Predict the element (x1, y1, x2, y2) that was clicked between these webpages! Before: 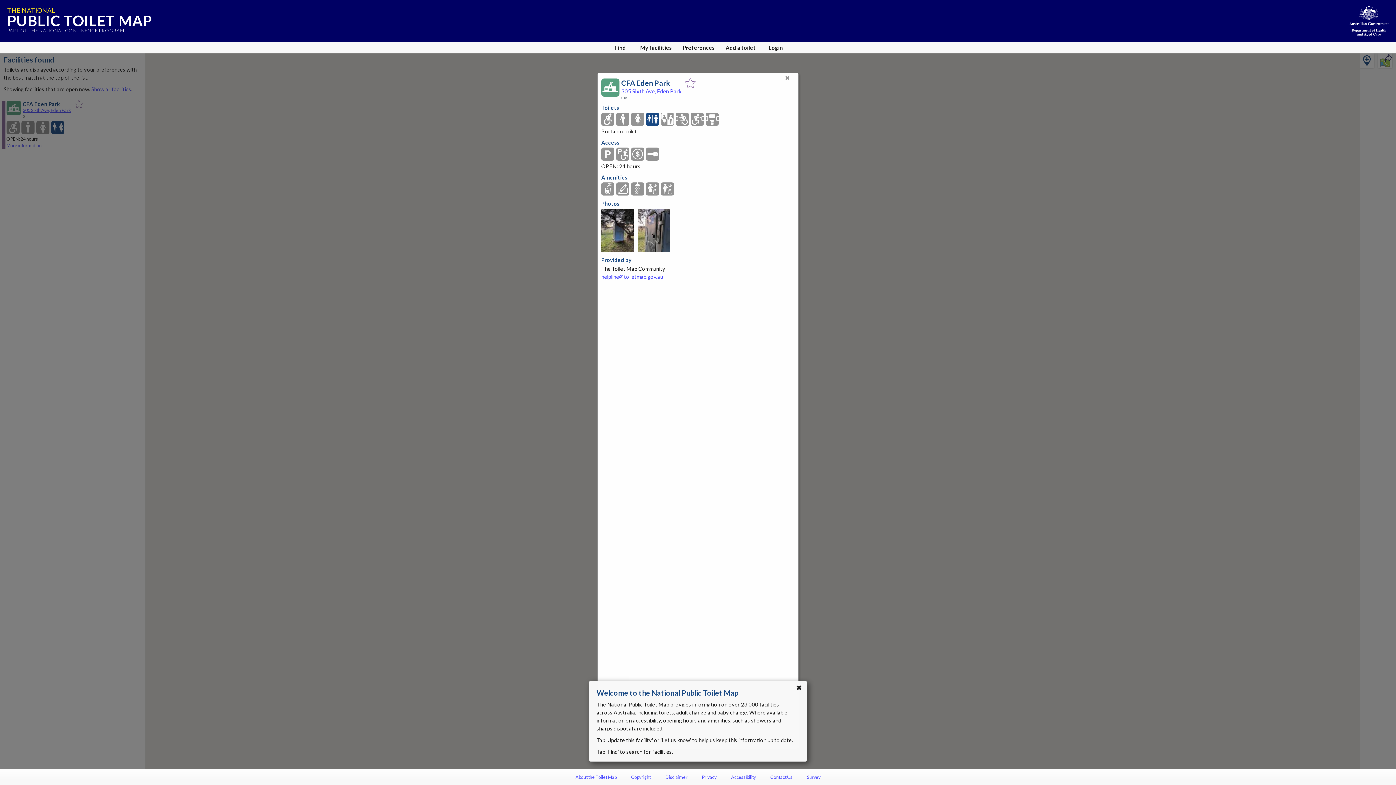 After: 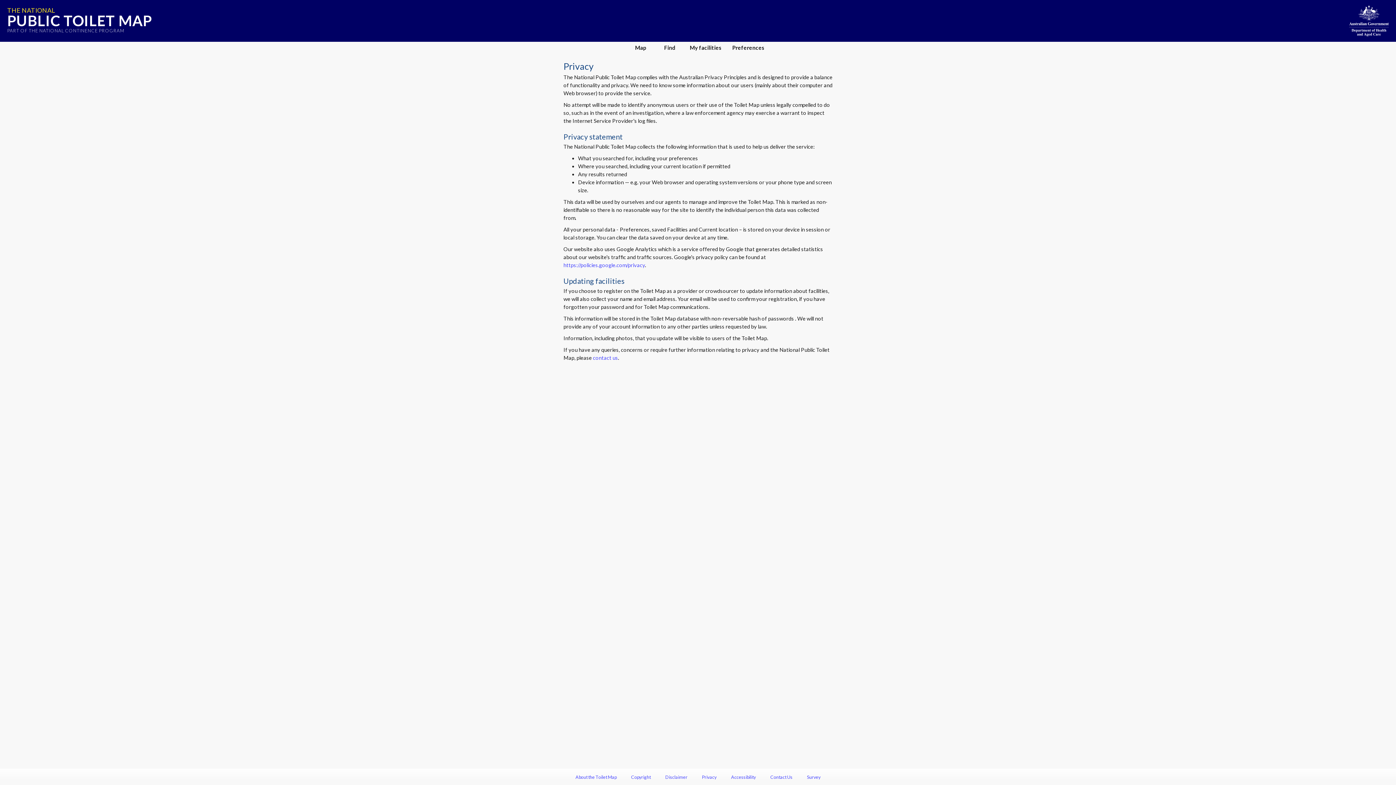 Action: label: Privacy bbox: (702, 774, 716, 780)